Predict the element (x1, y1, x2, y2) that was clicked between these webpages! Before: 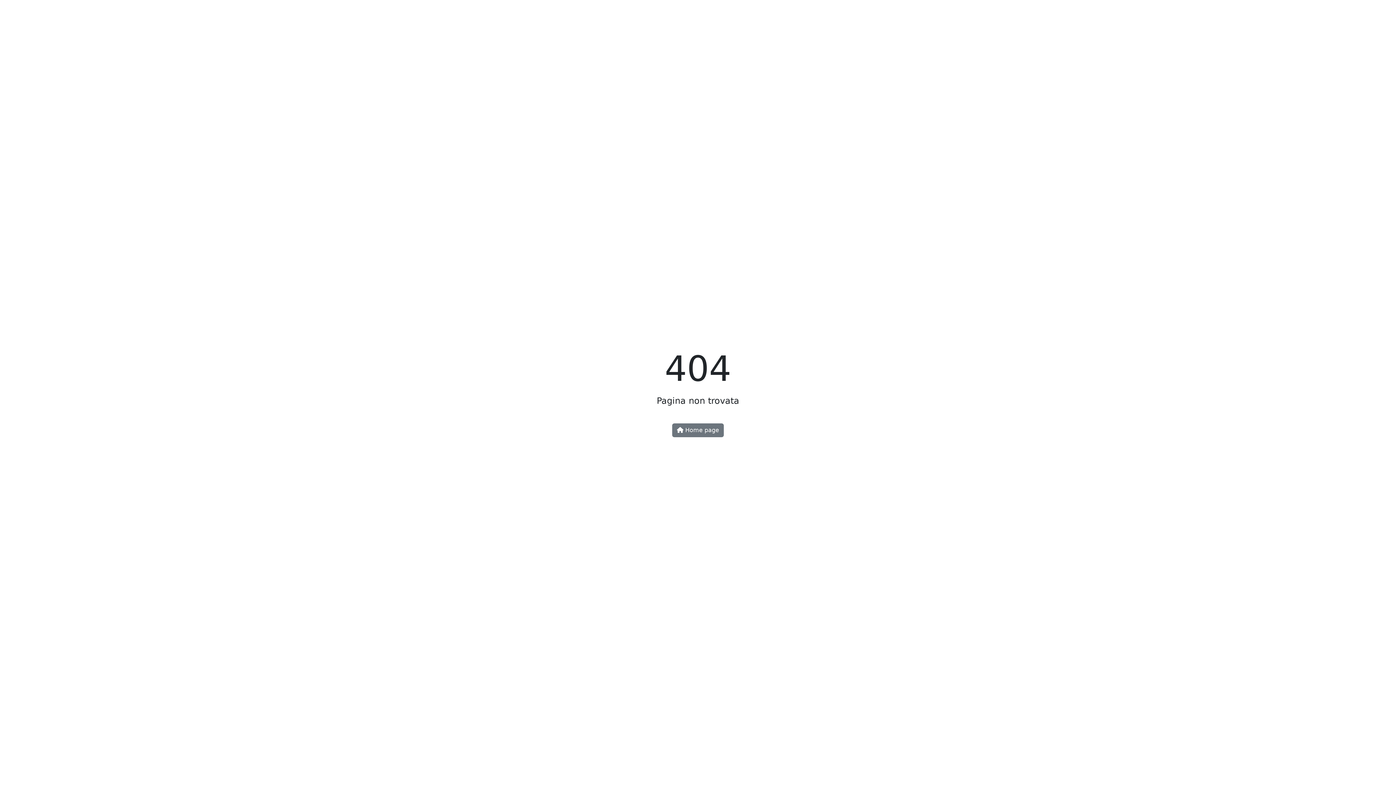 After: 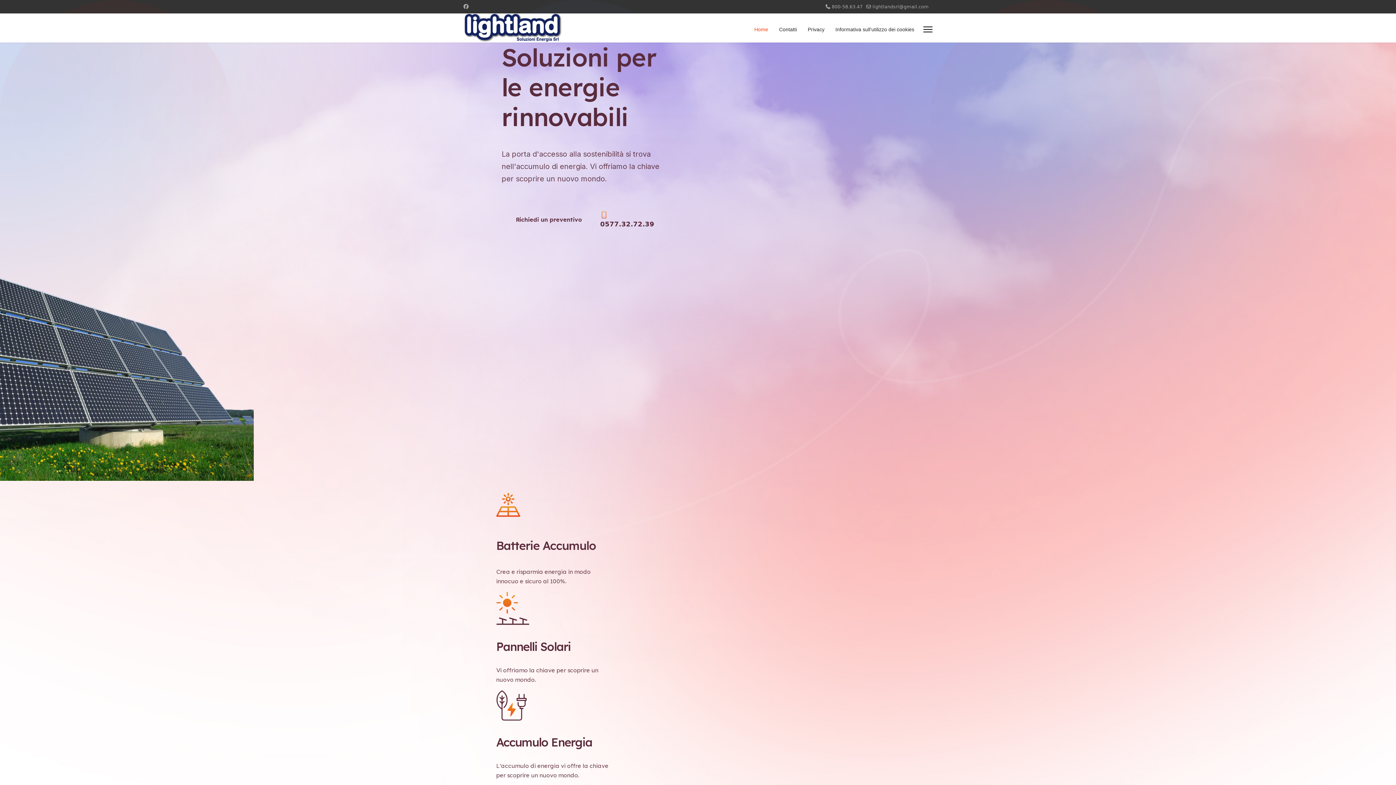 Action: label:  Home page bbox: (672, 423, 724, 437)